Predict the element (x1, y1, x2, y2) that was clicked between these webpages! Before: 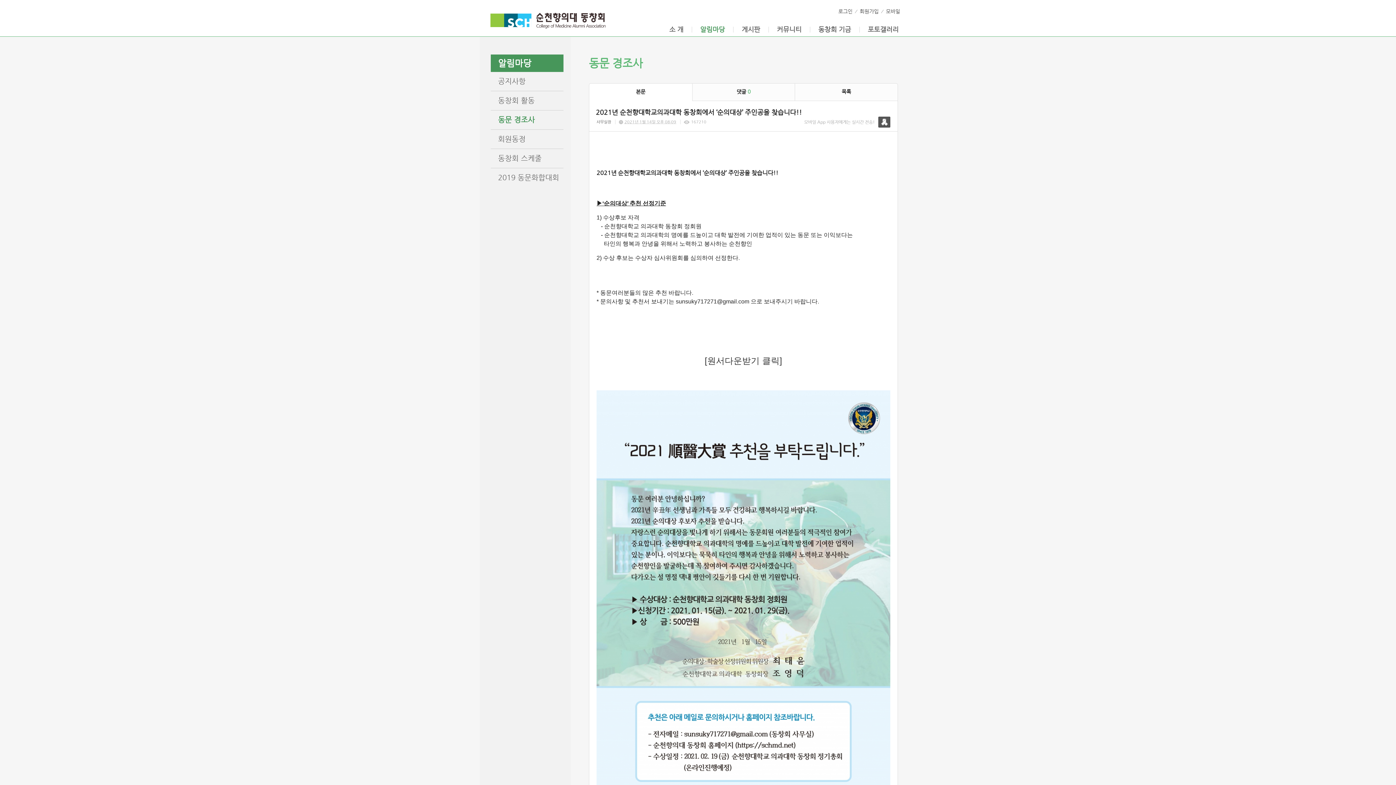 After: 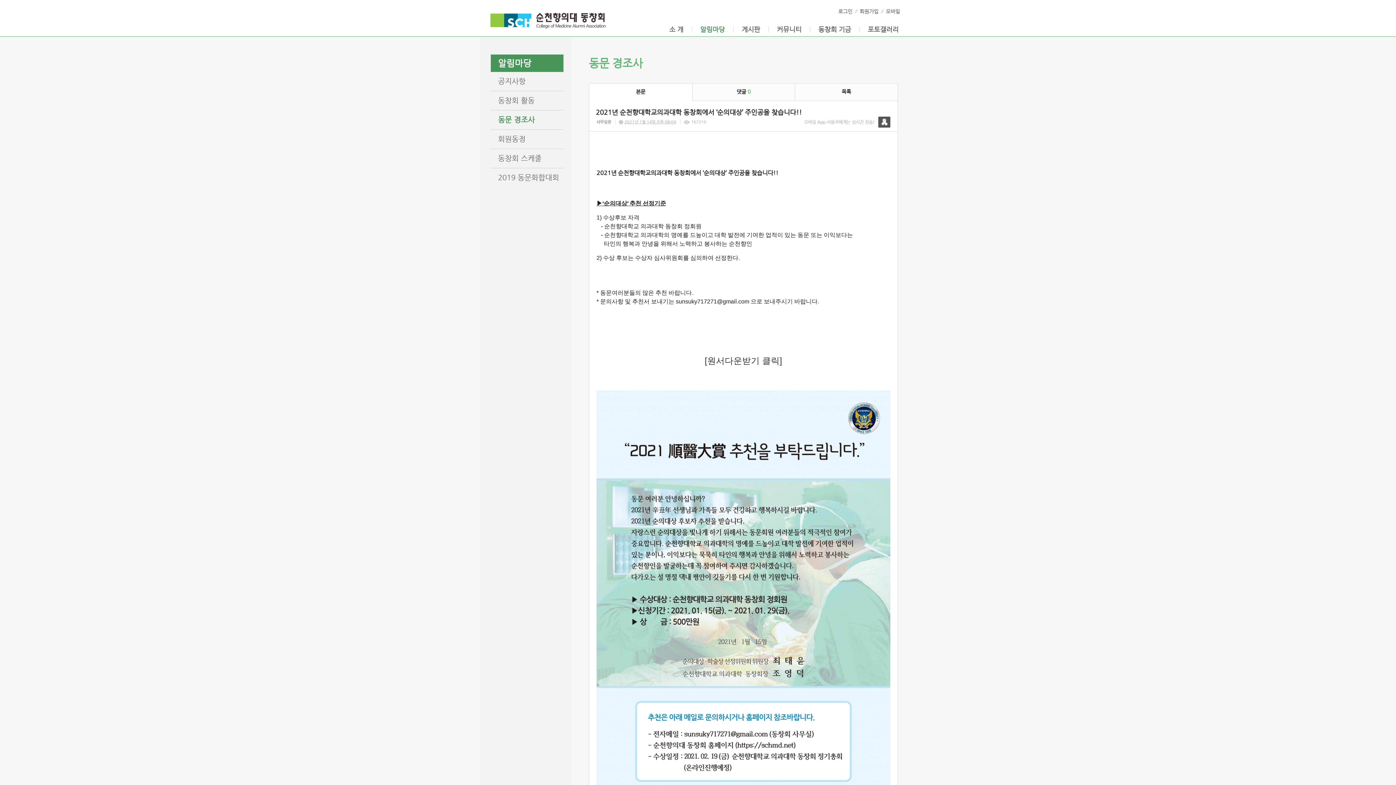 Action: label: 댓글 0 bbox: (692, 83, 795, 101)